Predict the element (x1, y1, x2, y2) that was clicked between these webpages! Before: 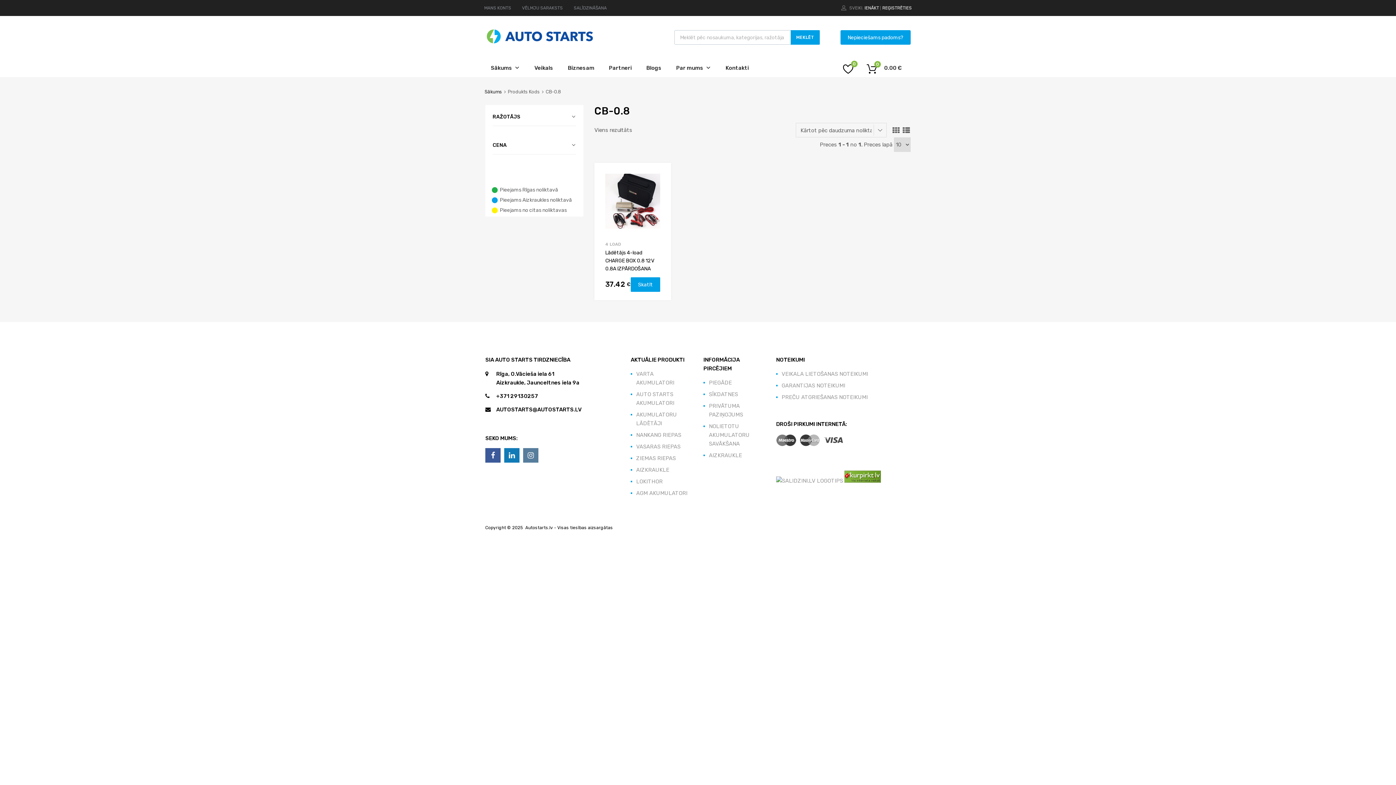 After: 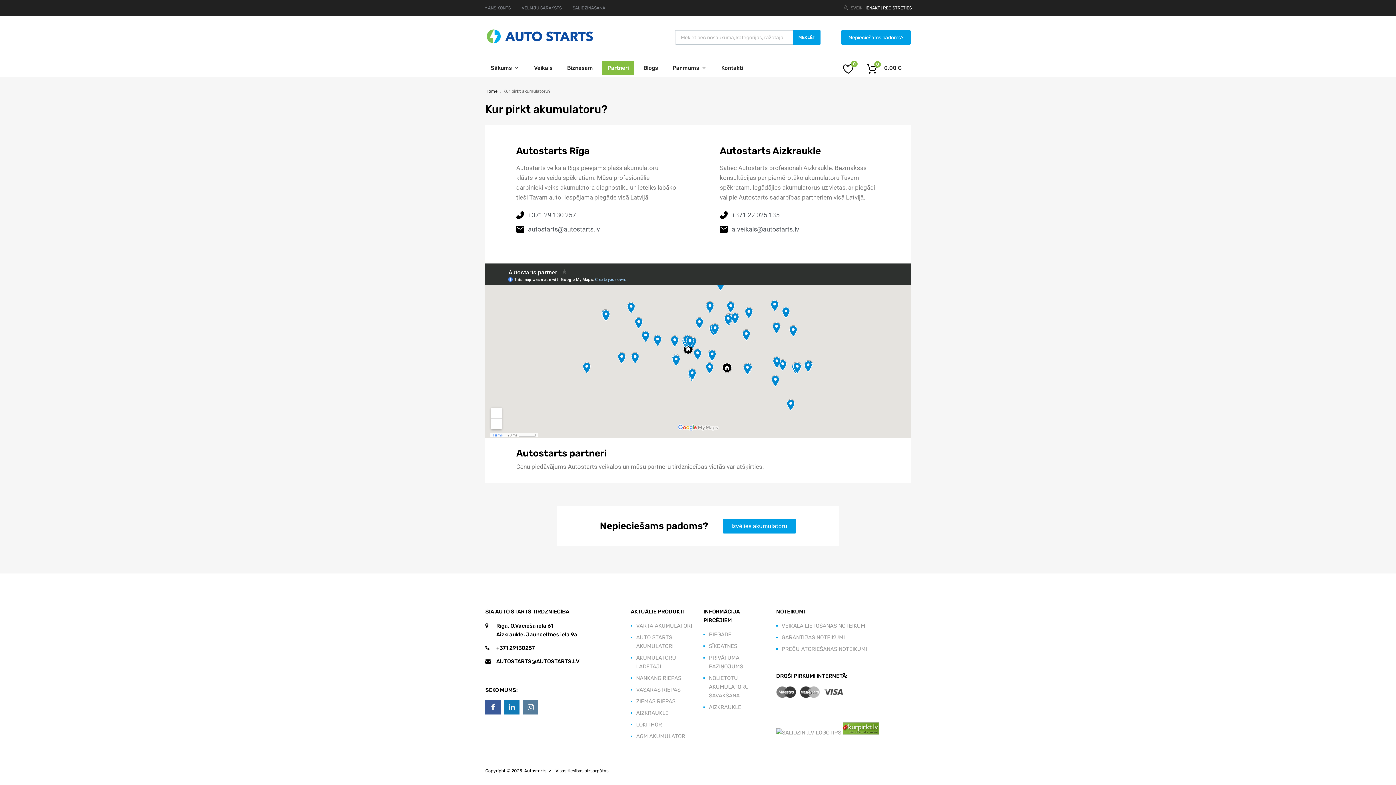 Action: label: Partneri bbox: (603, 60, 637, 75)